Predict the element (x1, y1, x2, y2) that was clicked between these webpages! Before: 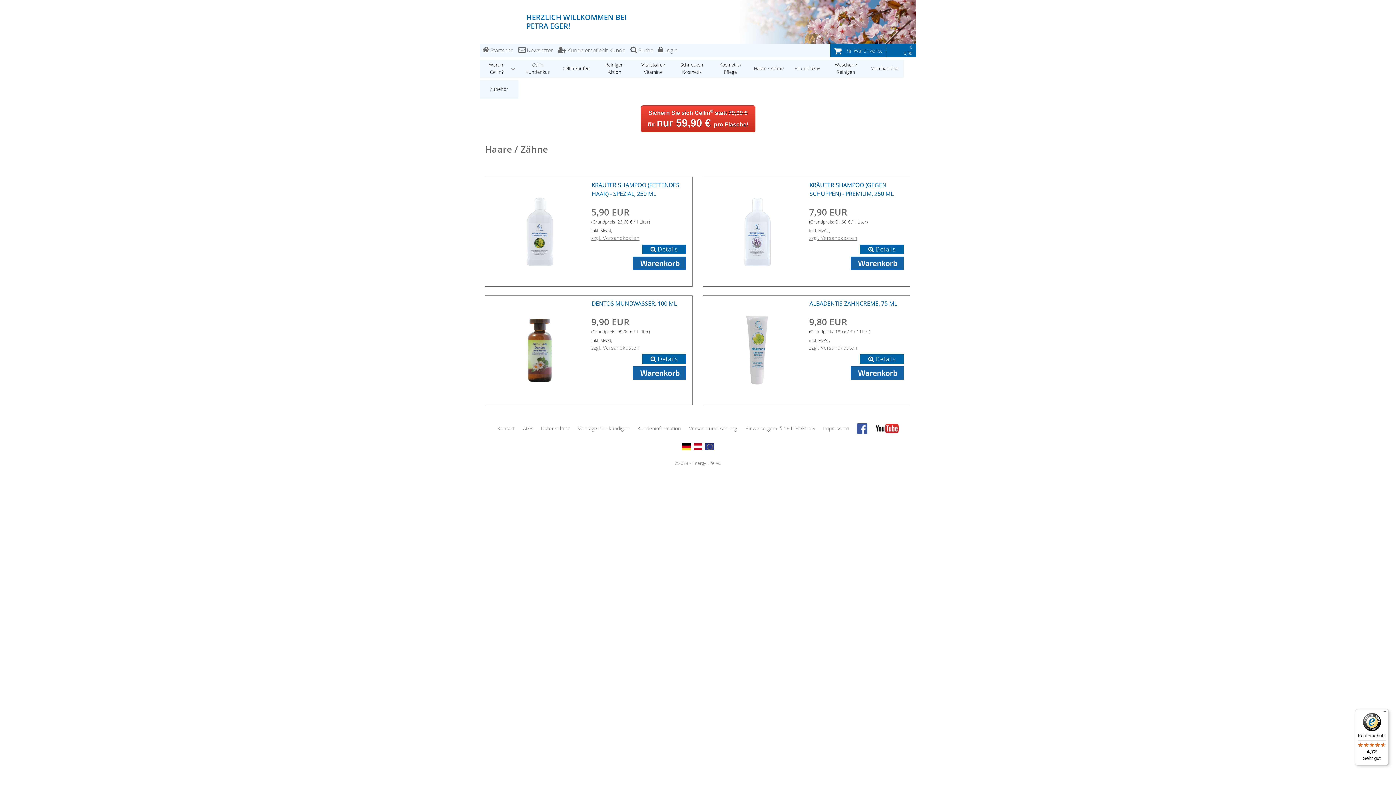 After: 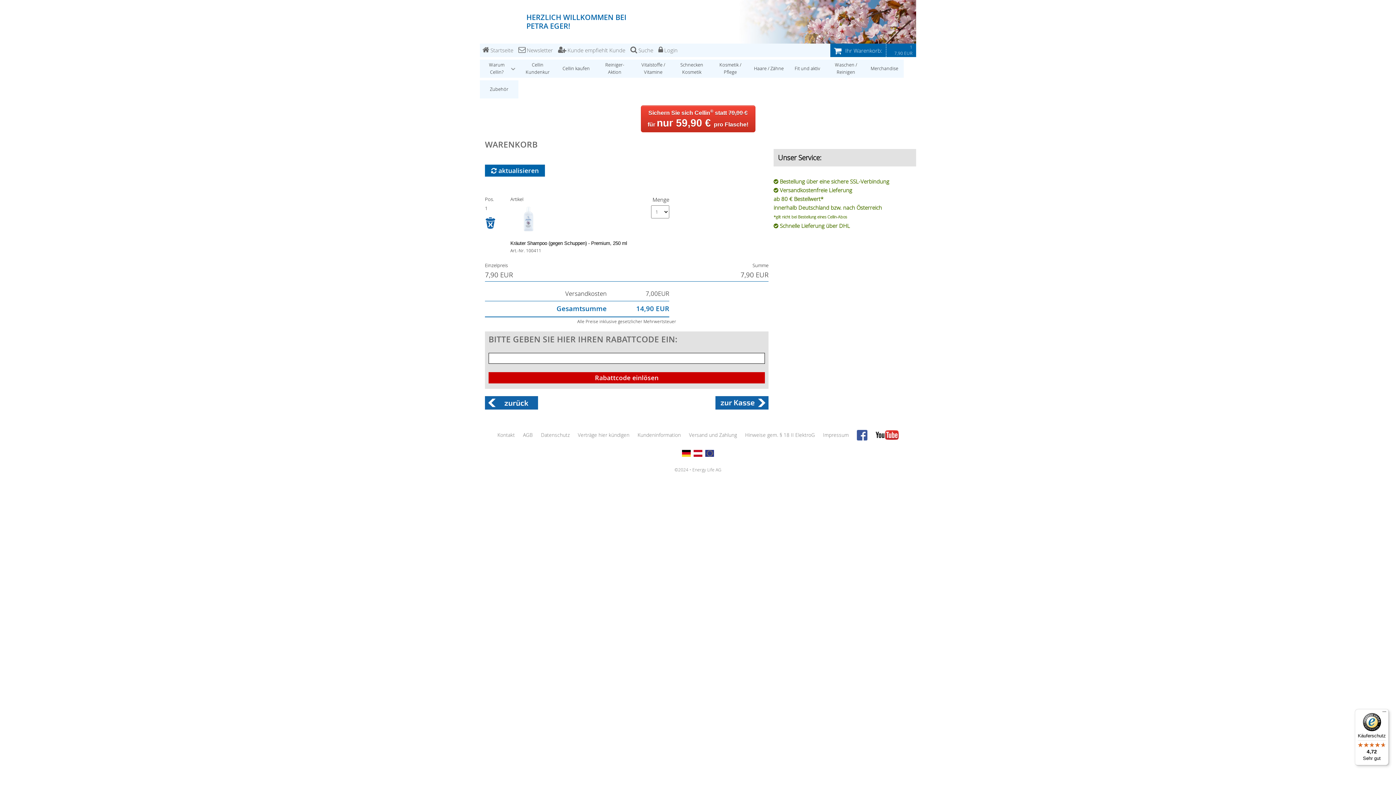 Action: bbox: (851, 256, 904, 270)